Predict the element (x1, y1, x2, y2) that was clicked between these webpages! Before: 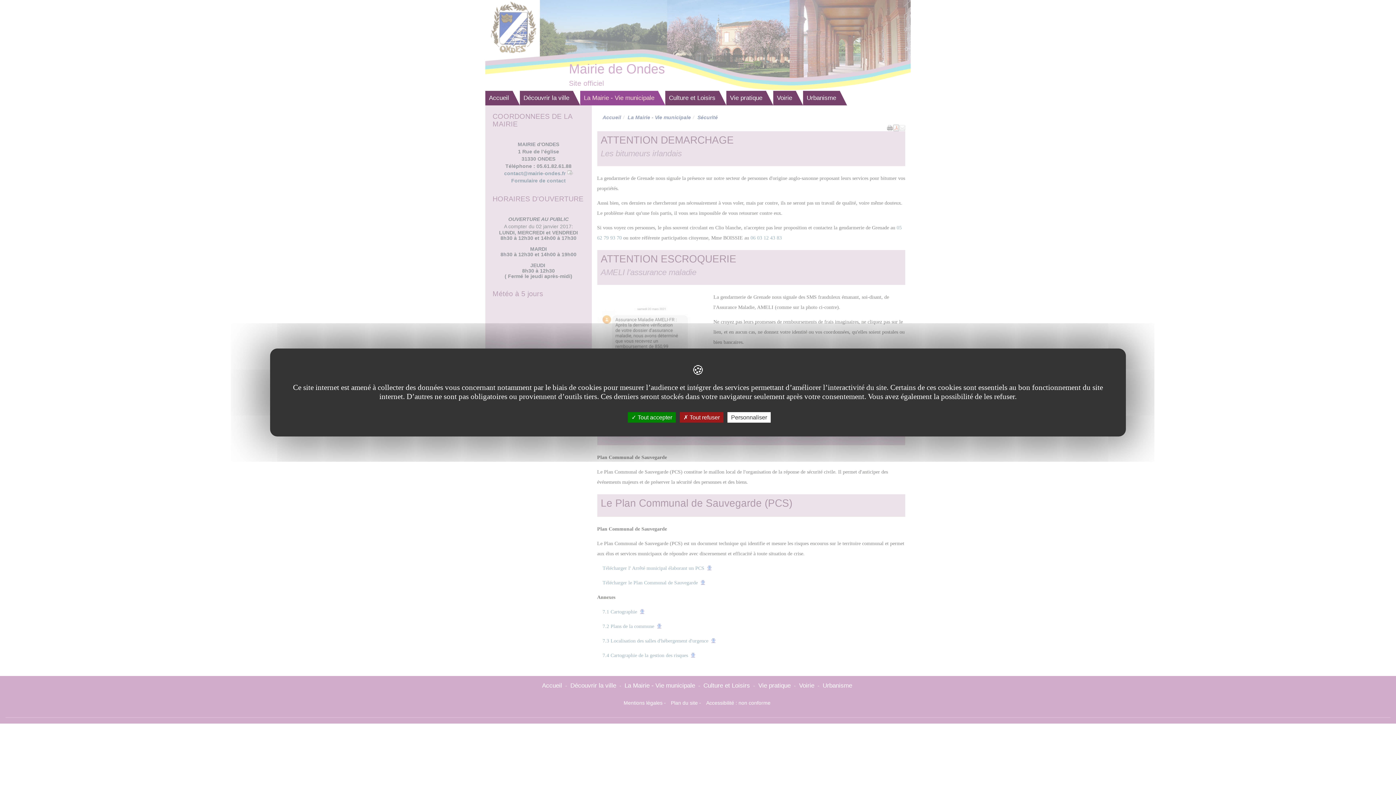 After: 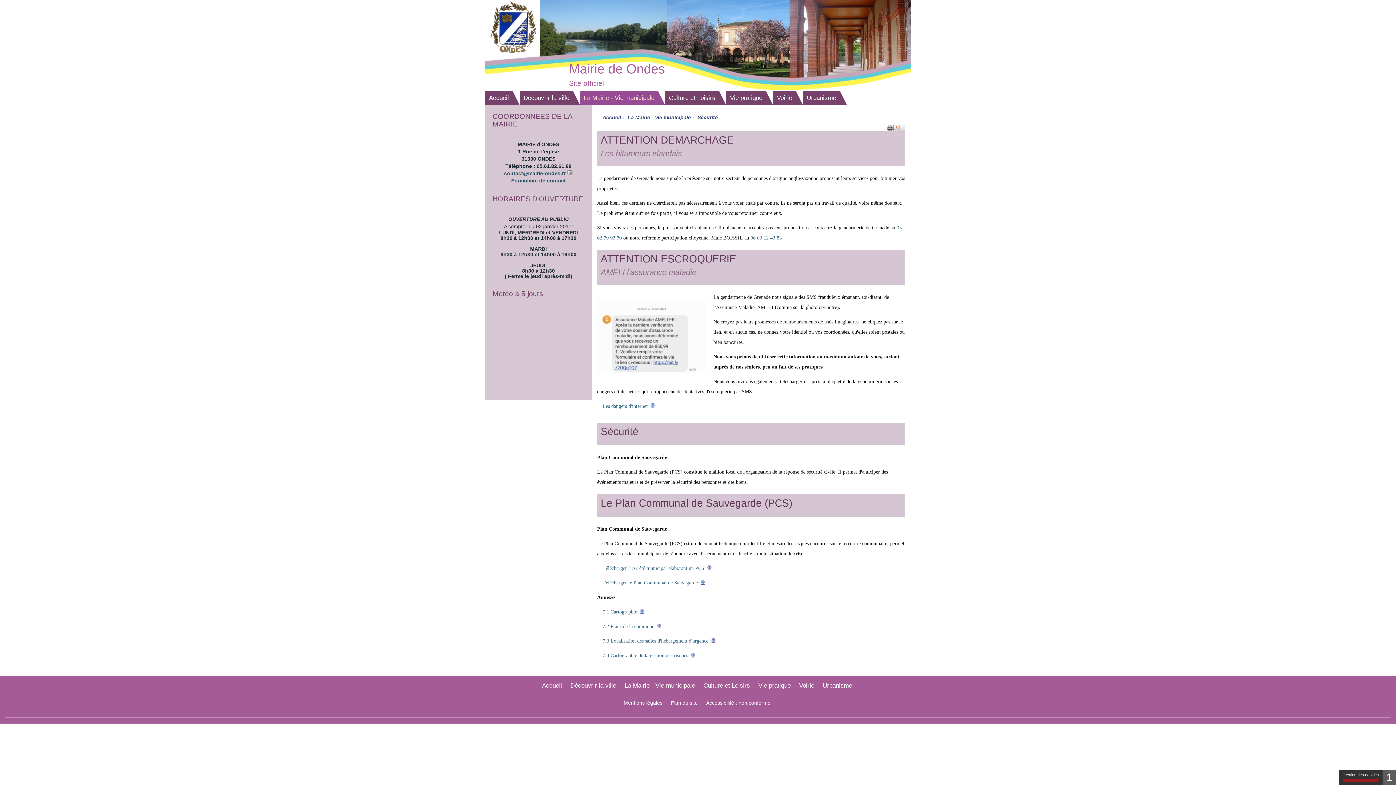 Action: label:  Tout refuser bbox: (680, 412, 723, 422)